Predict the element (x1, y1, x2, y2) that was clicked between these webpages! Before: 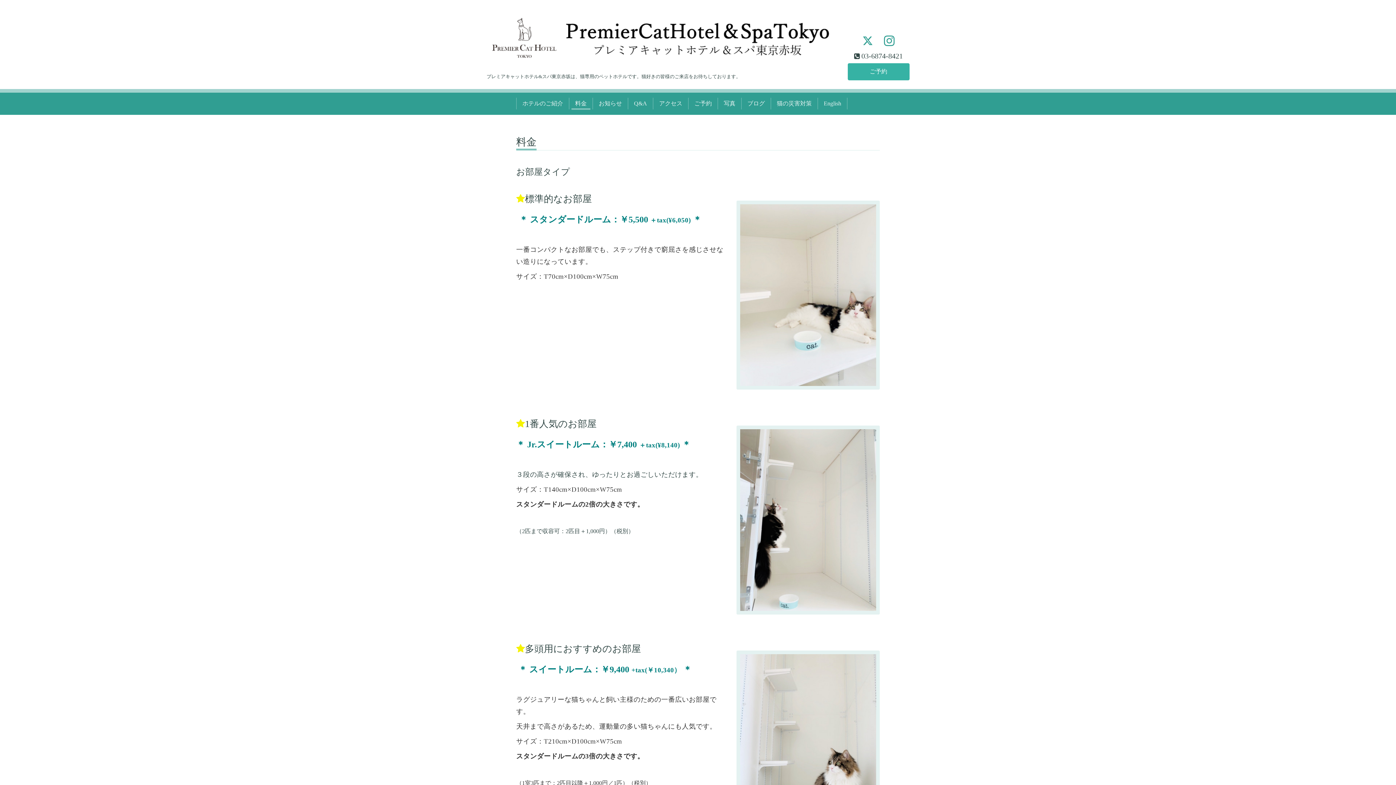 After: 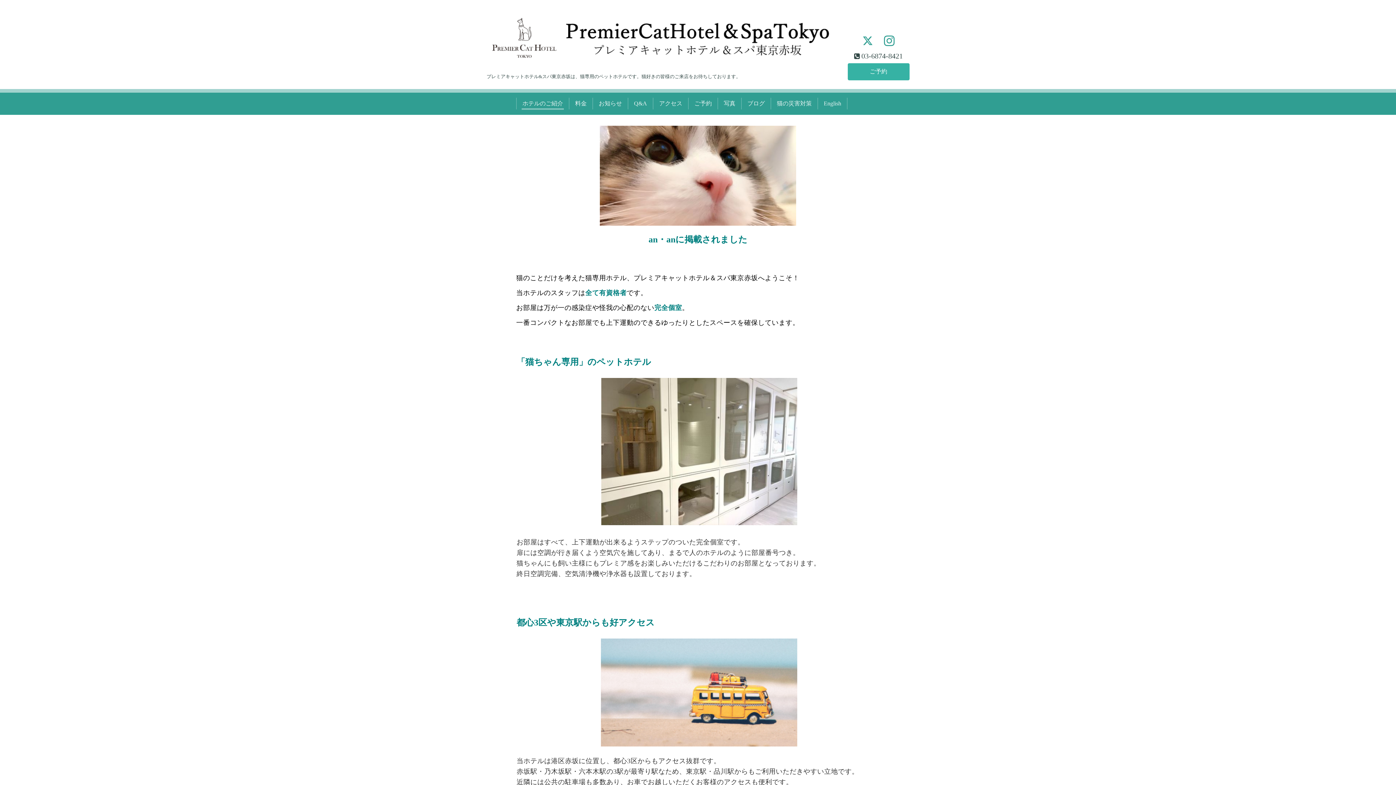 Action: bbox: (486, 54, 840, 69)